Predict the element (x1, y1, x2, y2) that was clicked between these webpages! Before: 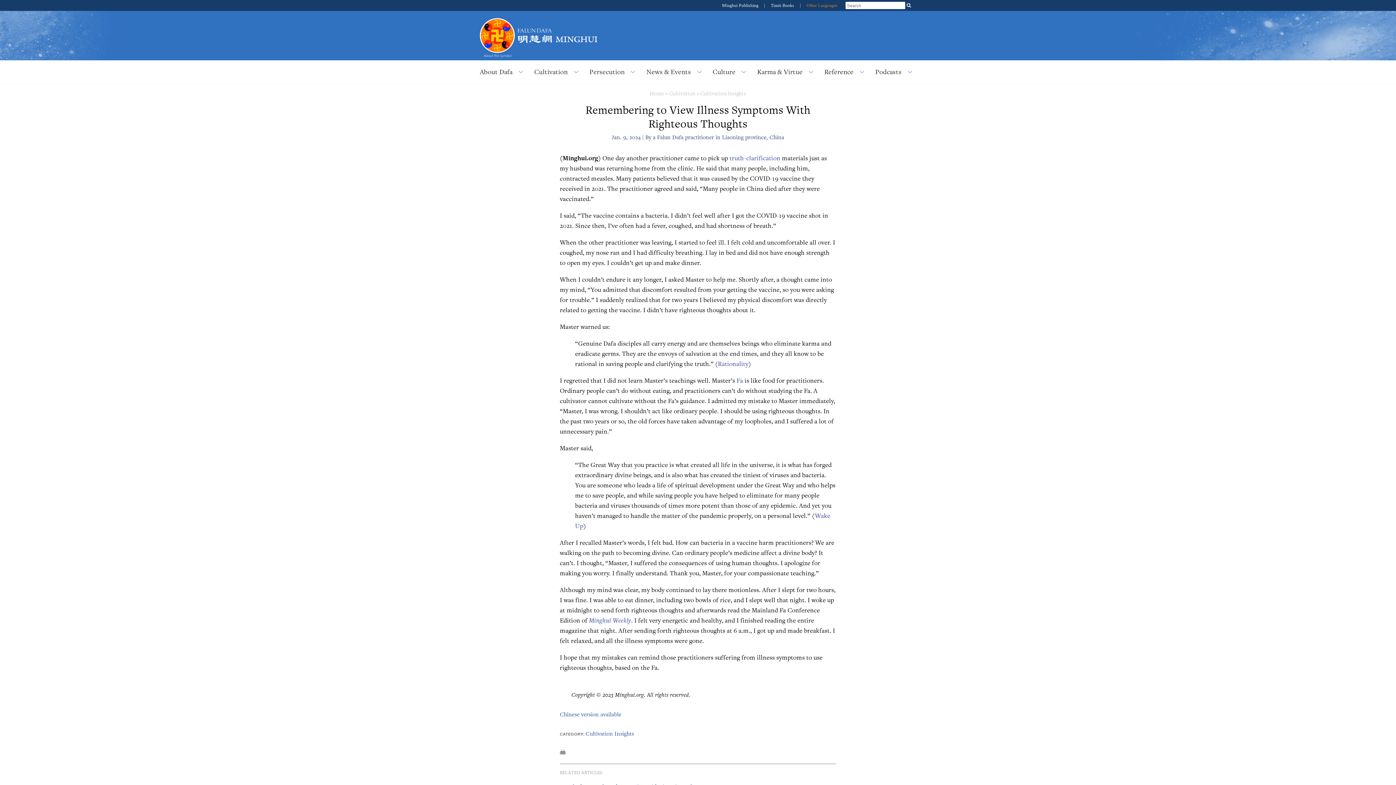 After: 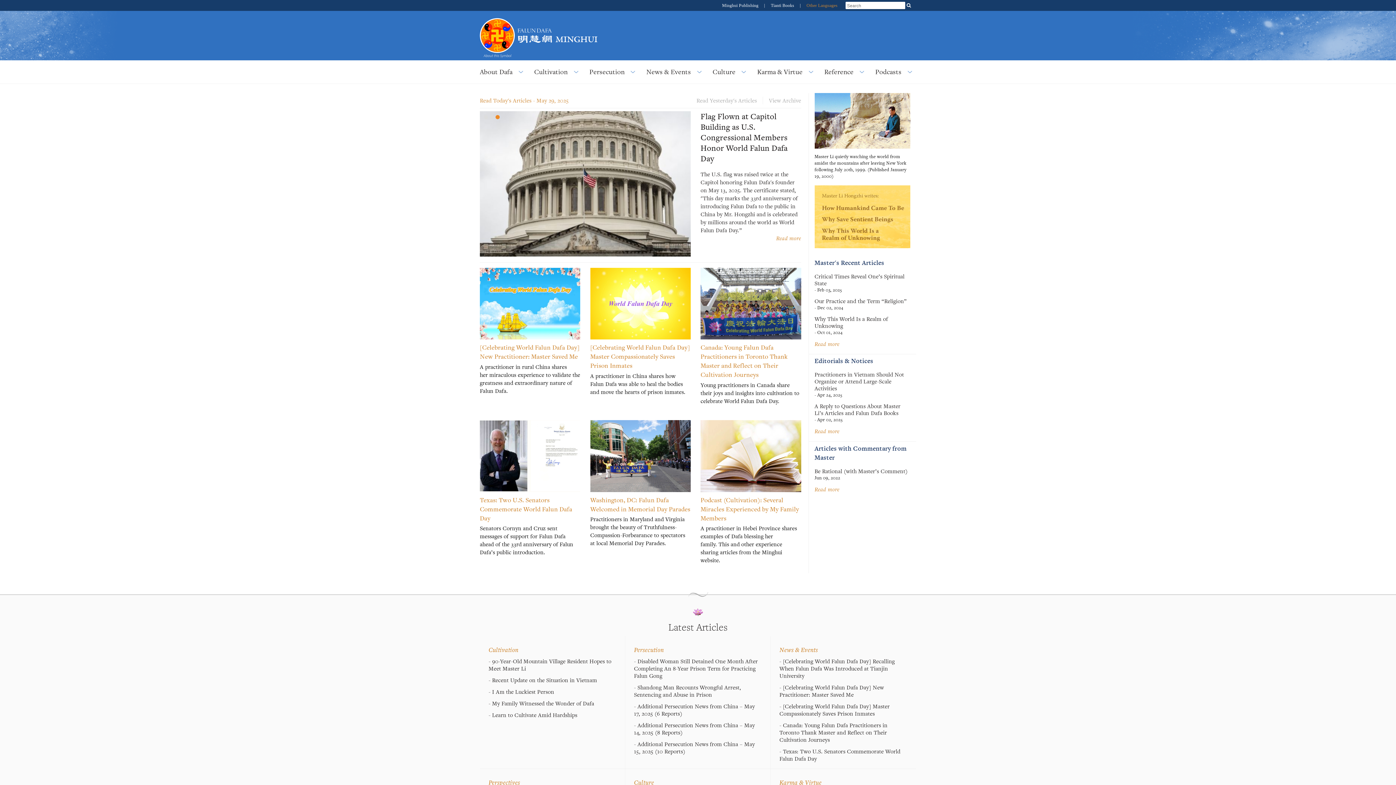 Action: bbox: (517, 28, 597, 42)